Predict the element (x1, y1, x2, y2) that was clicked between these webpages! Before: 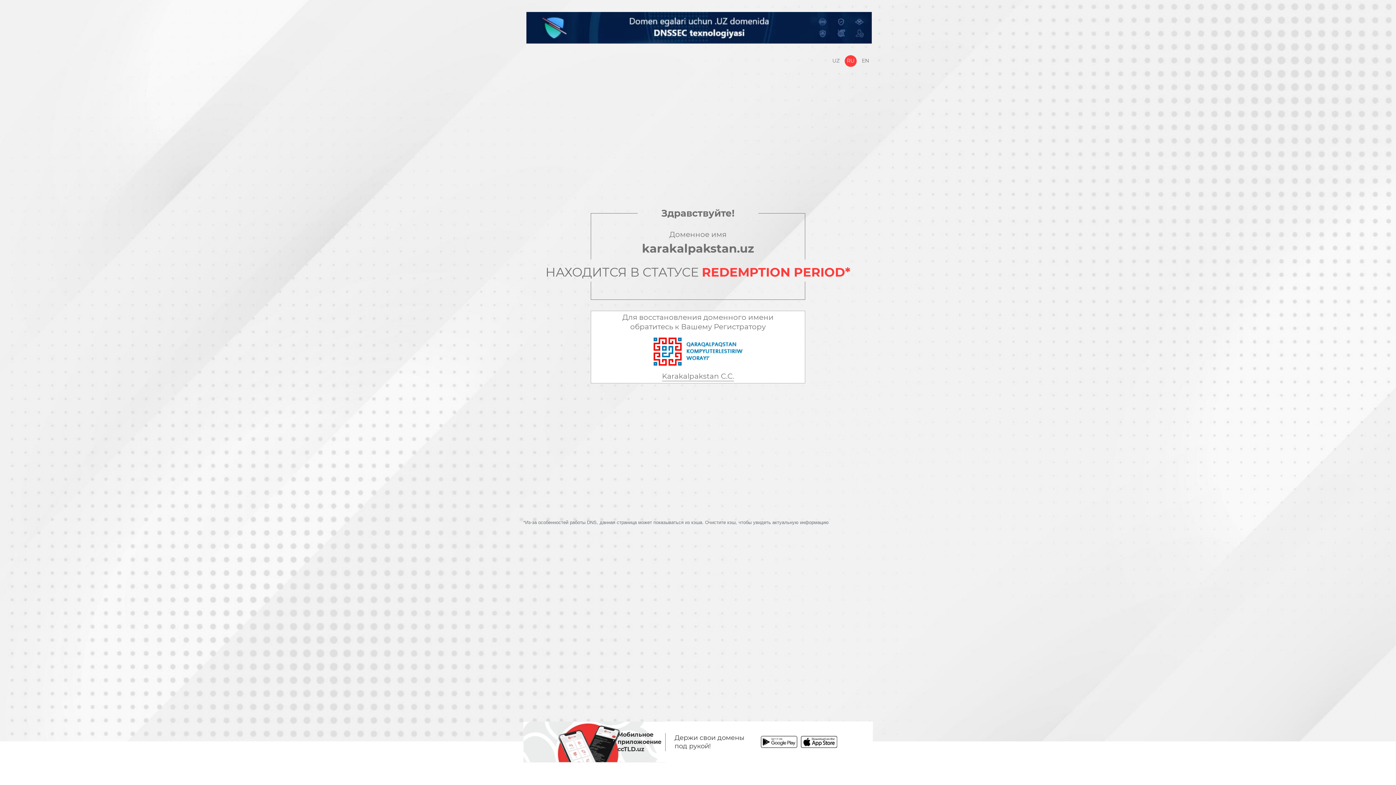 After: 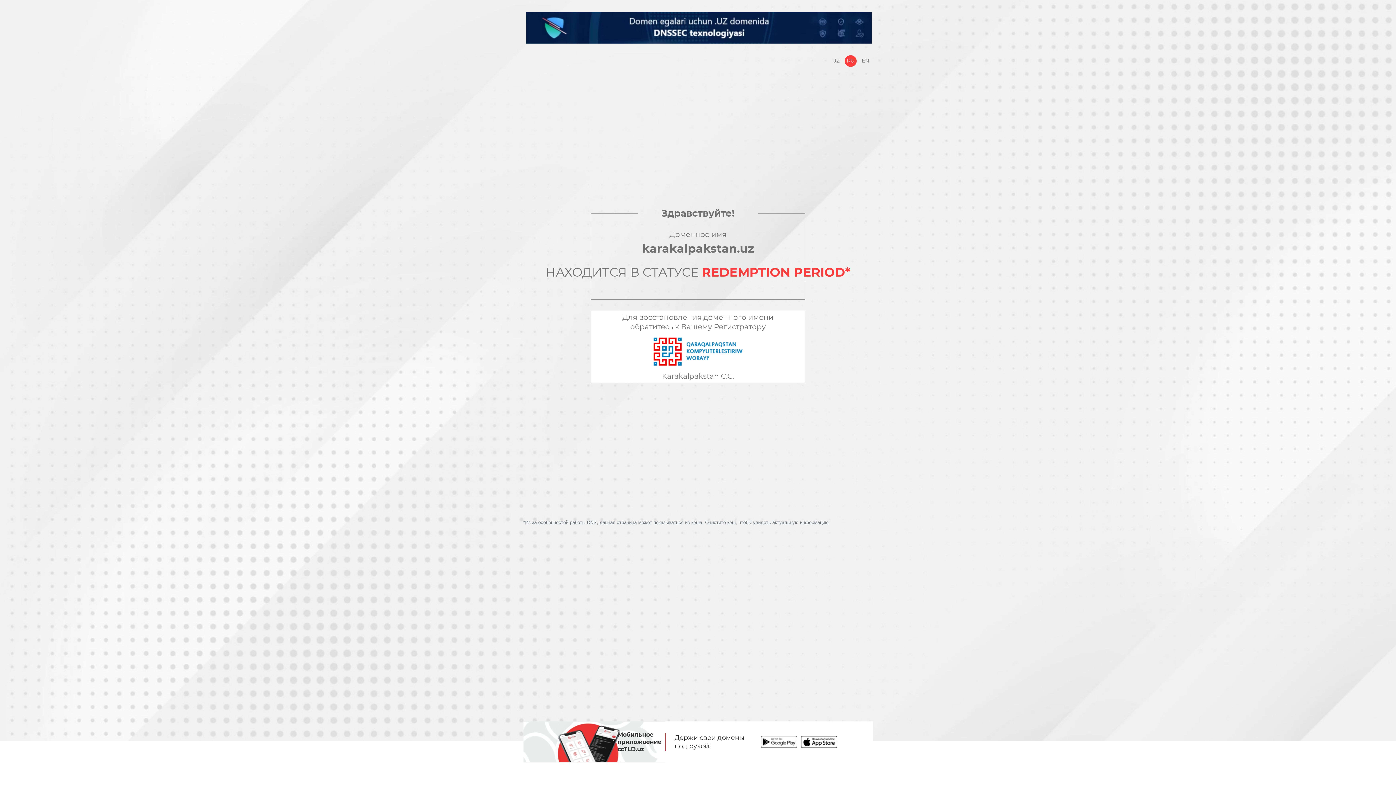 Action: bbox: (662, 371, 734, 381) label: Karakalpakstan C.C.